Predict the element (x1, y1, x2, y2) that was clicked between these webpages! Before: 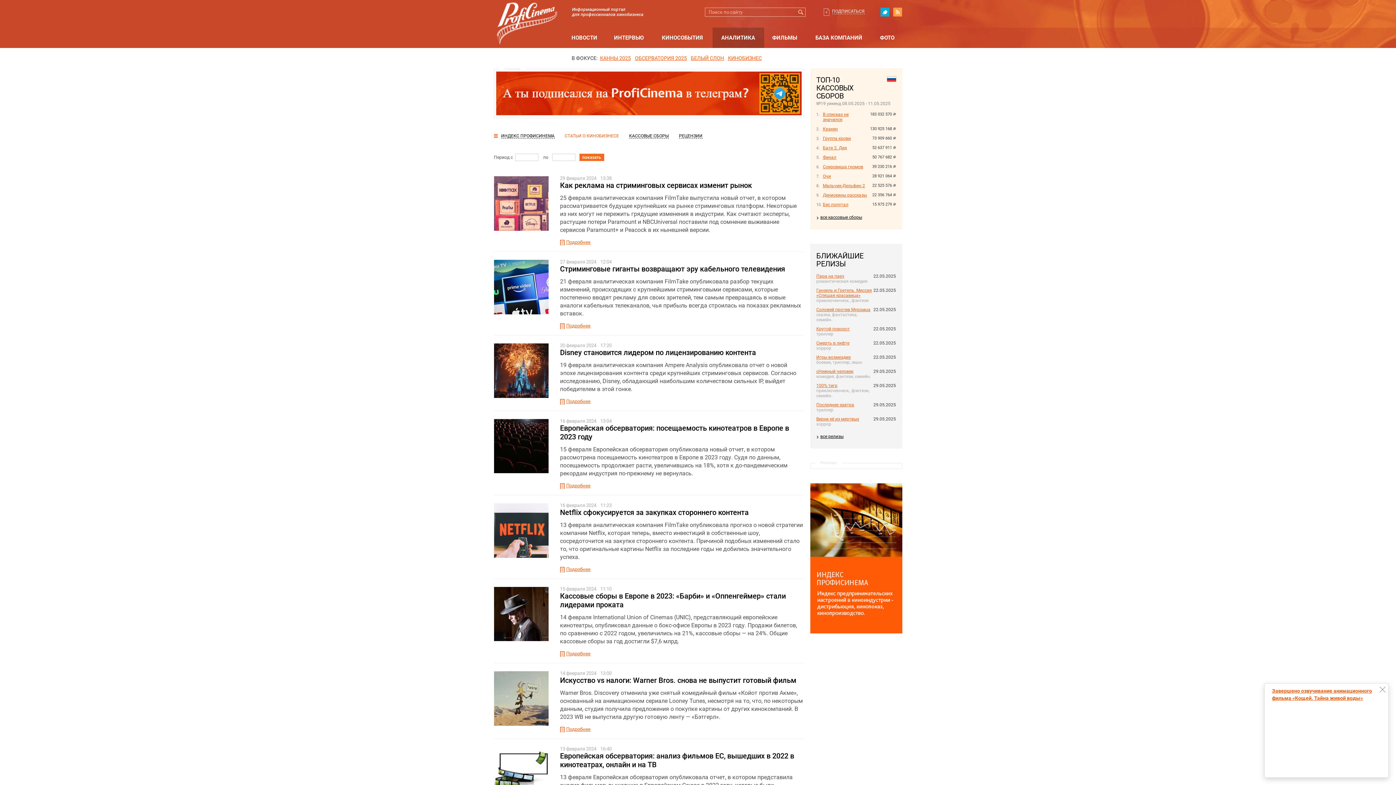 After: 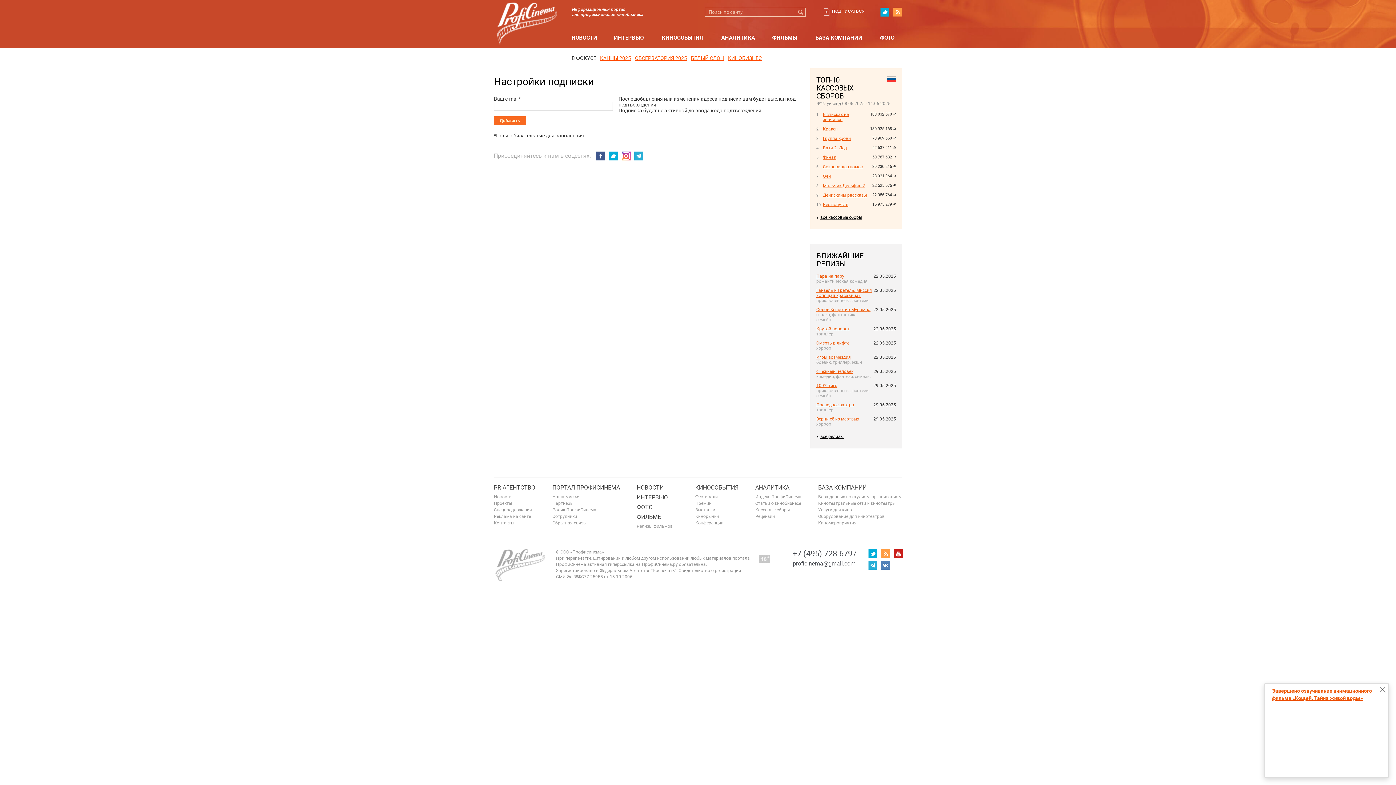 Action: label: ПОДПИСАТЬСЯ bbox: (832, 8, 864, 14)